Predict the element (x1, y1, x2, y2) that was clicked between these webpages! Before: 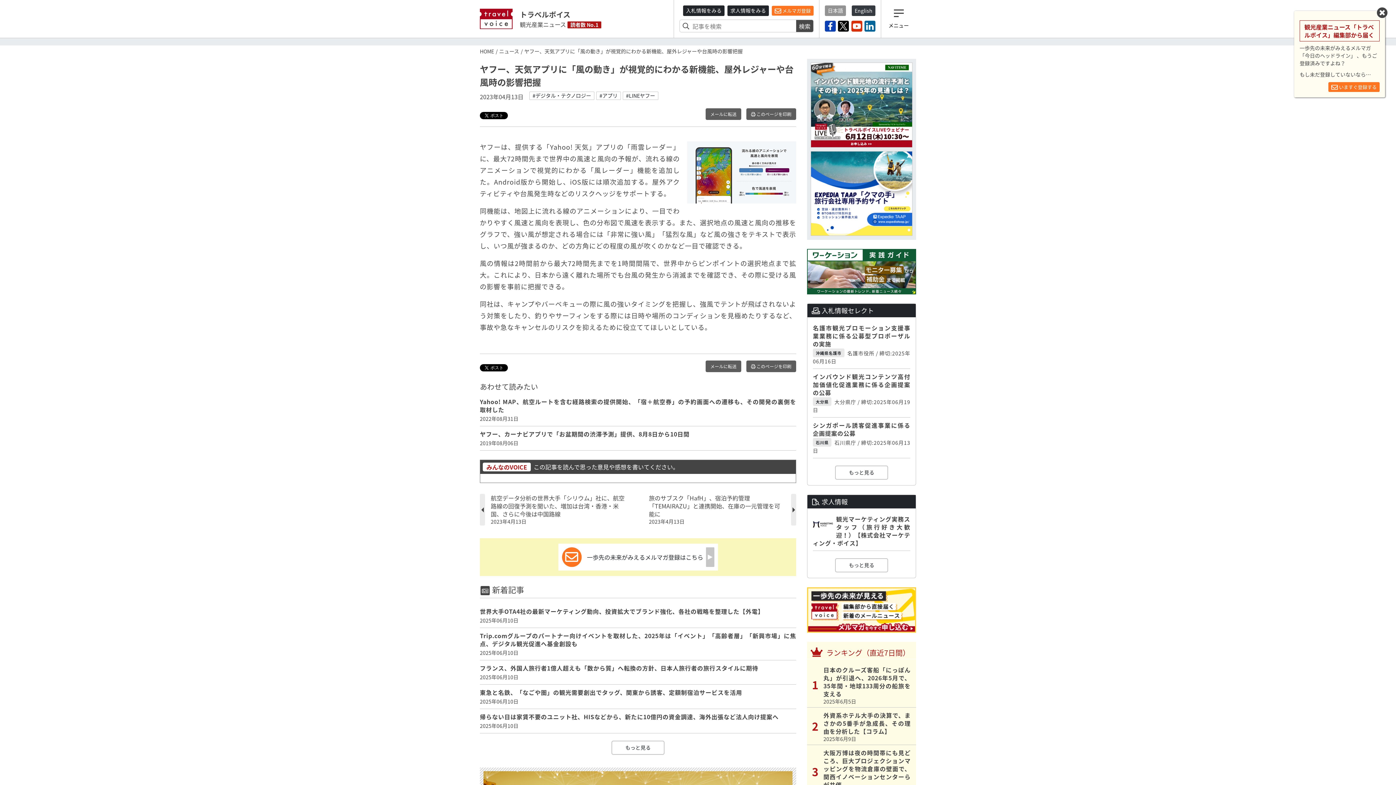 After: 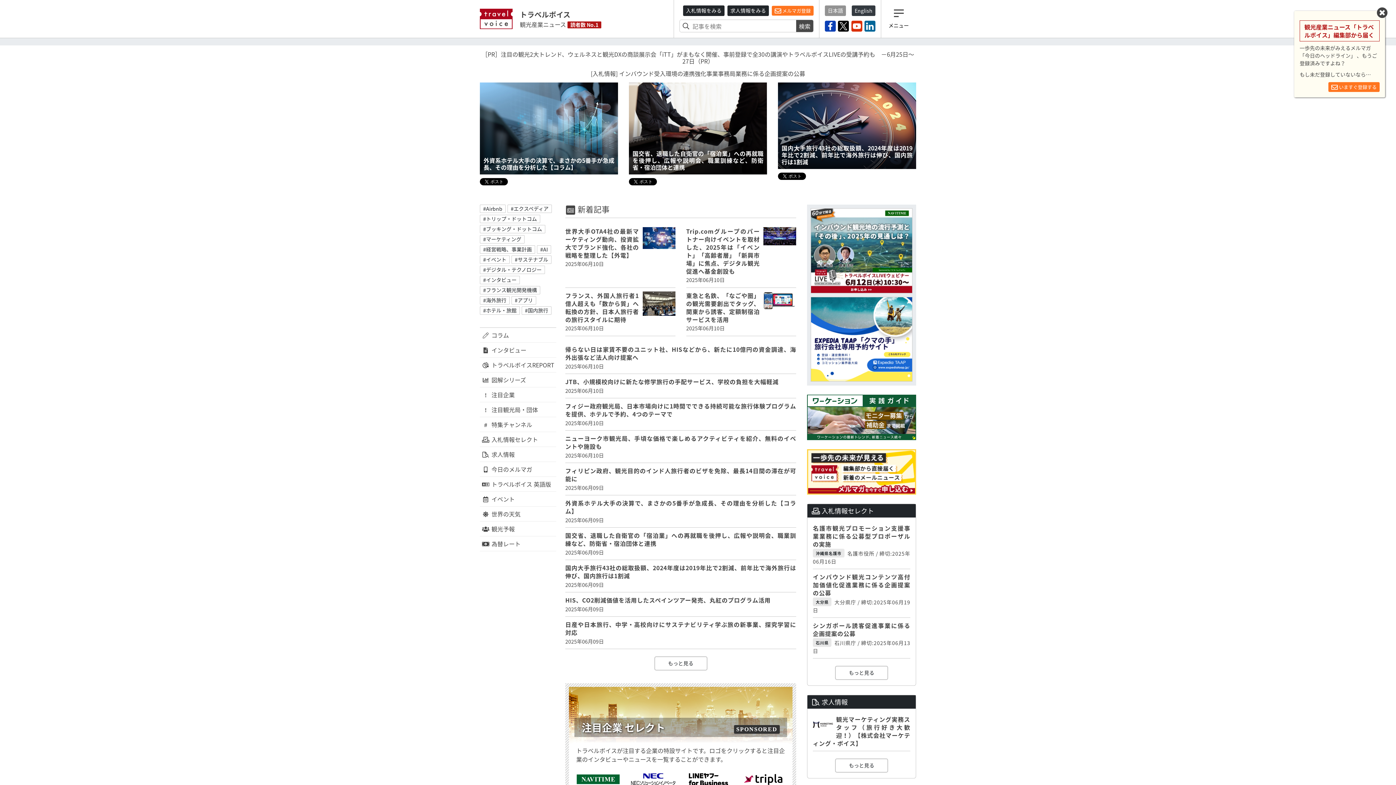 Action: label: トラベルボイス
観光産業ニュース 読者数 No.1 bbox: (472, 0, 608, 37)